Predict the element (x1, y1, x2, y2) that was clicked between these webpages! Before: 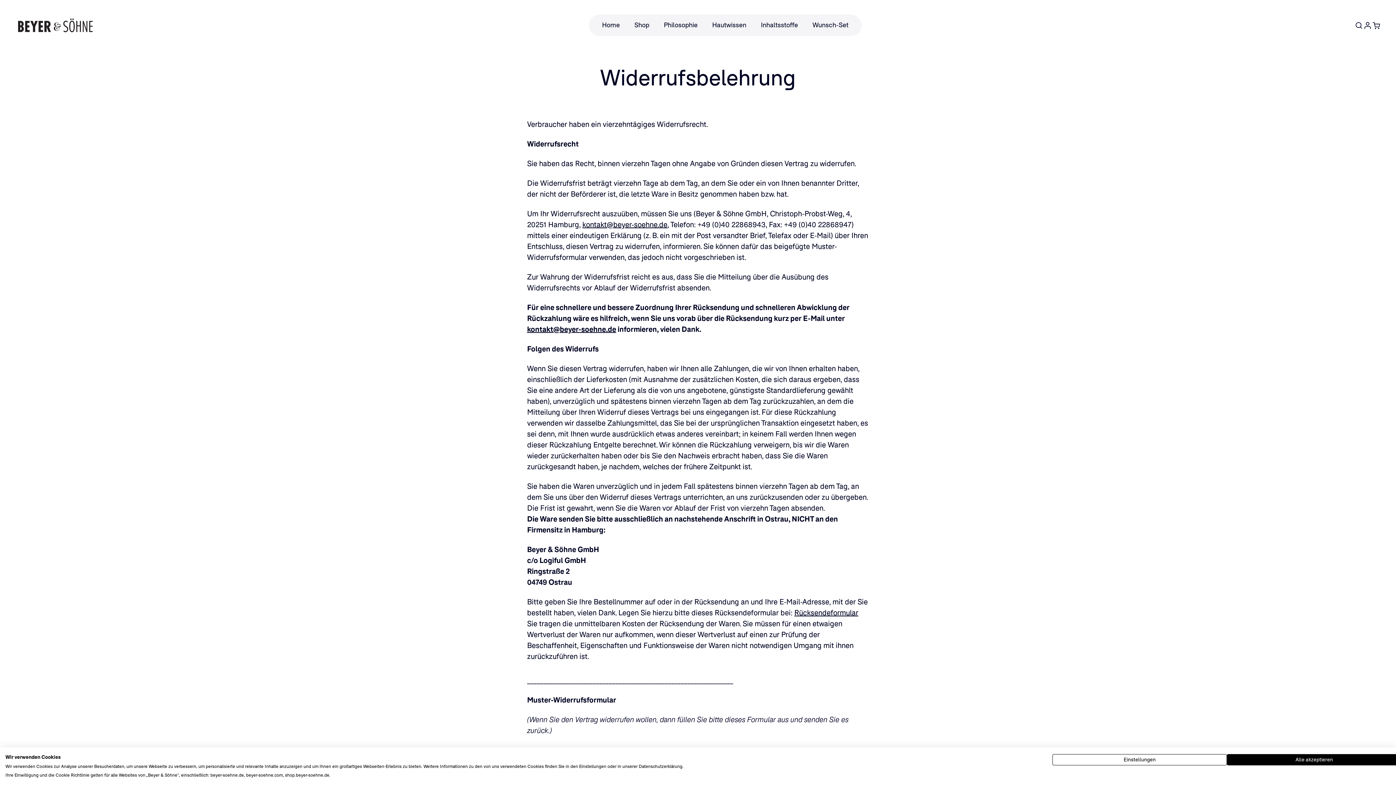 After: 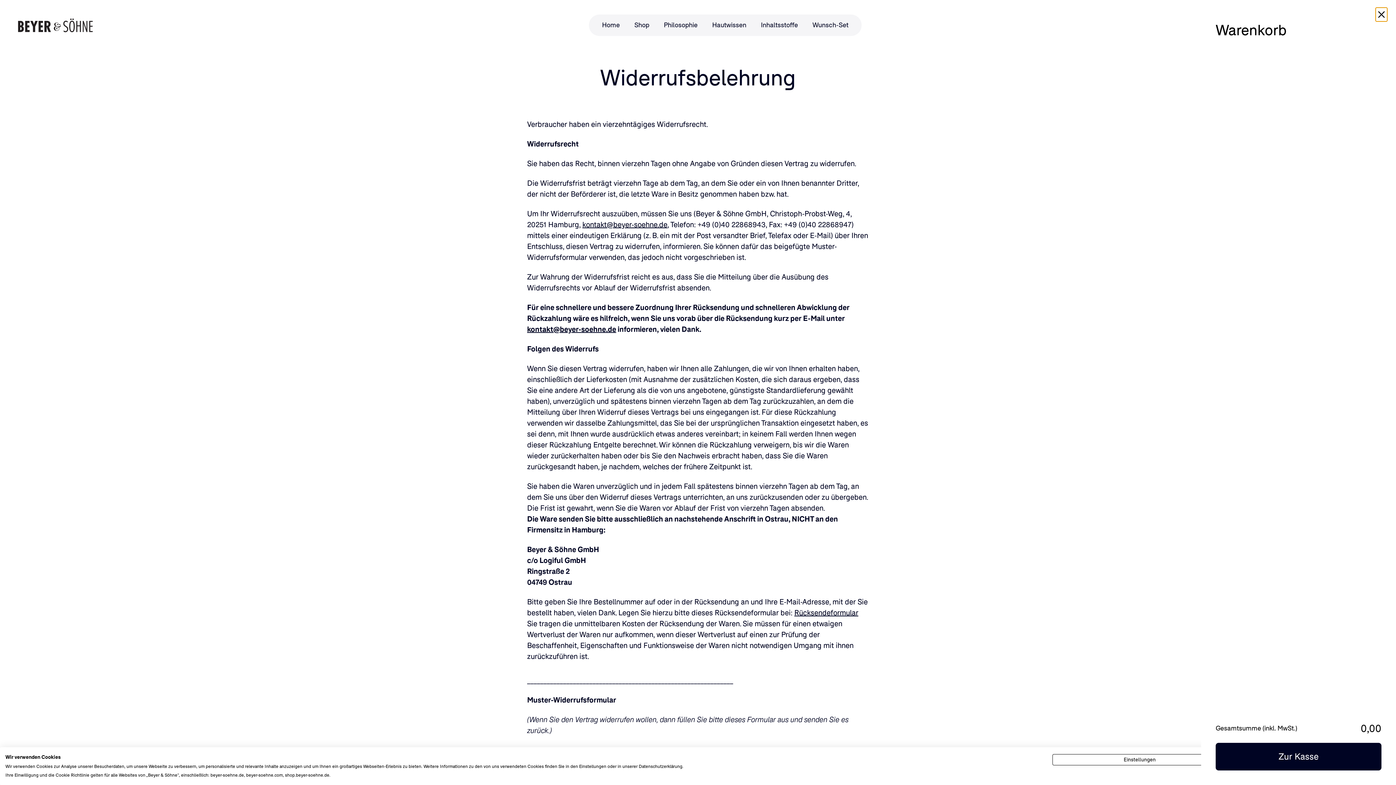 Action: label: Warenkorb öffnen bbox: (1372, 20, 1381, 29)